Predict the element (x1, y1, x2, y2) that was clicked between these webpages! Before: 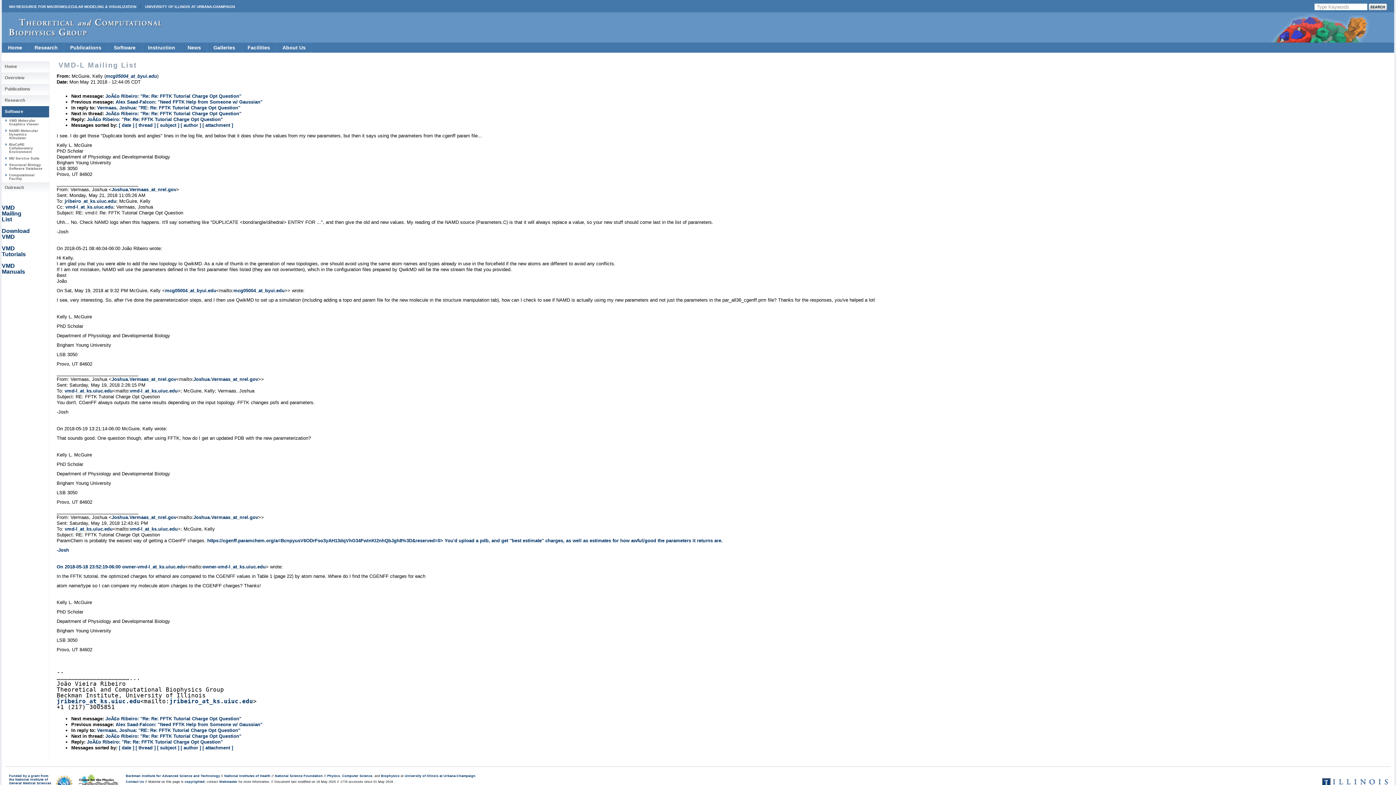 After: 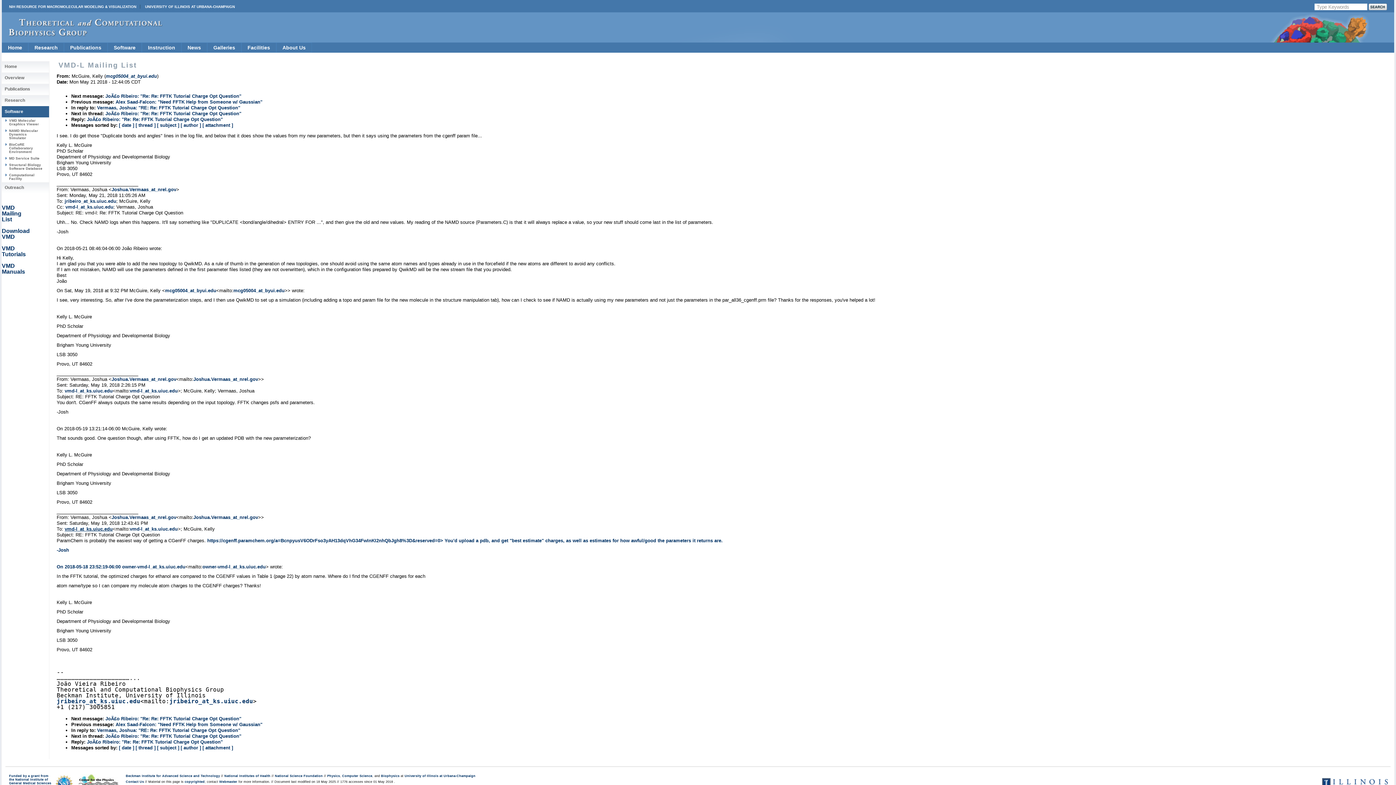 Action: bbox: (64, 526, 112, 532) label: vmd-l_at_ks.uiuc.edu